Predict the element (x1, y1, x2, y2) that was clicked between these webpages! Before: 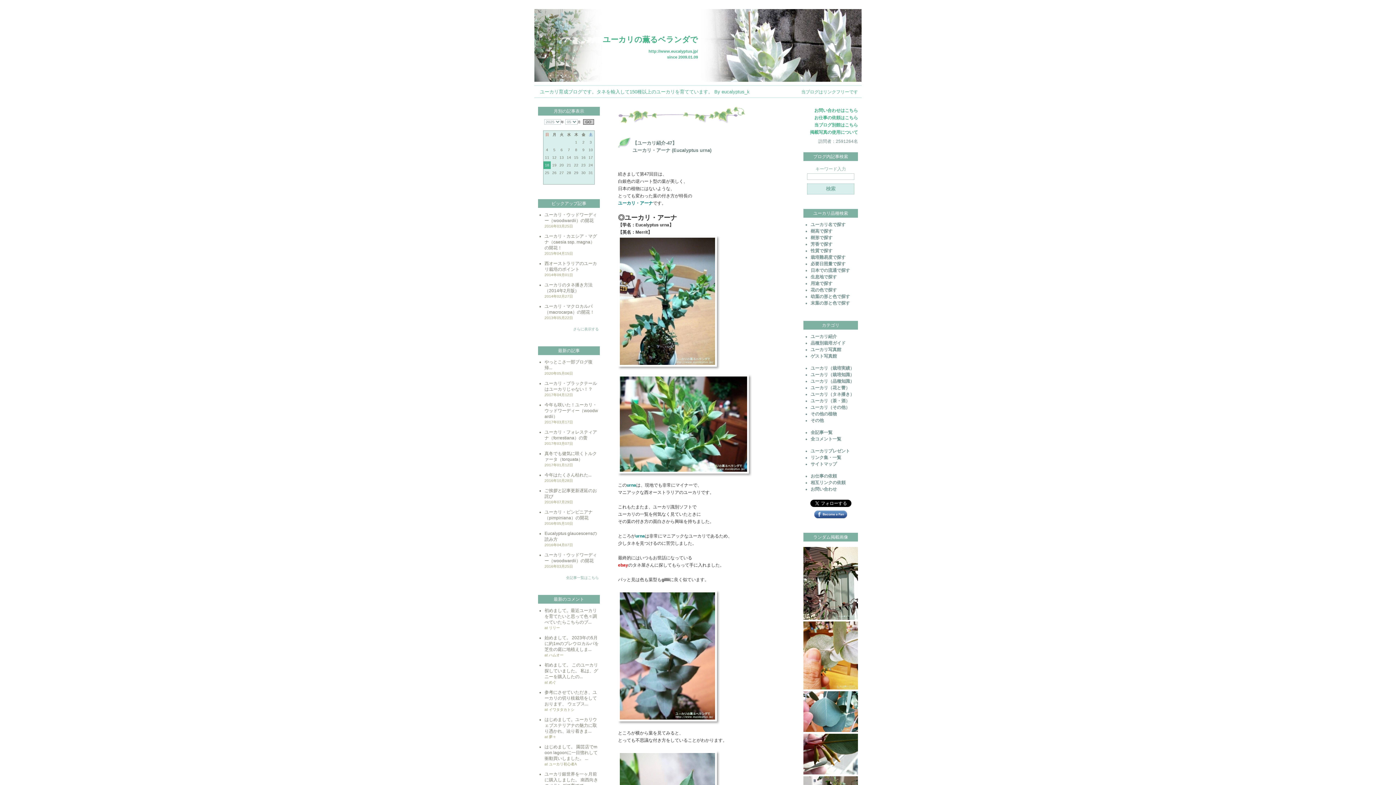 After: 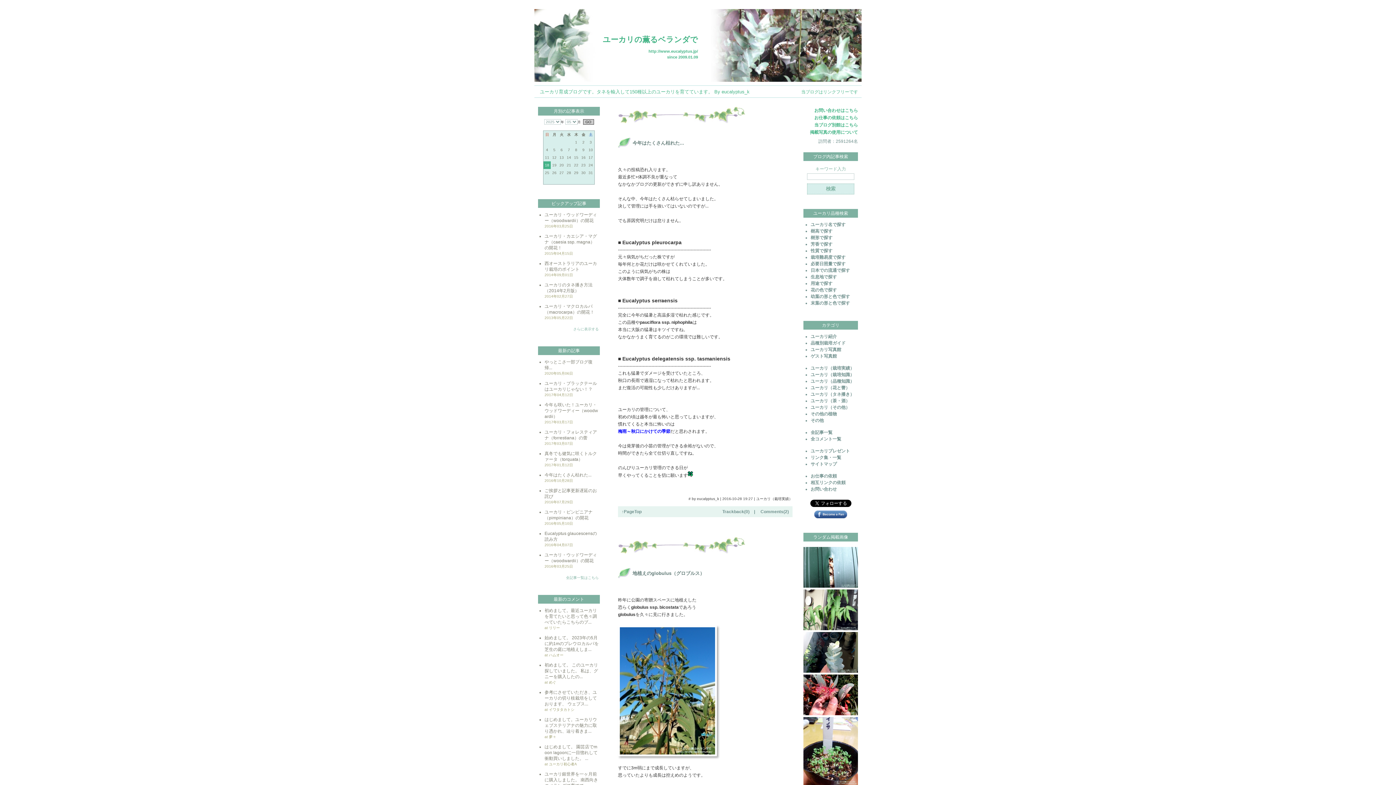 Action: bbox: (810, 365, 854, 370) label: ユーカリ（栽培実績）